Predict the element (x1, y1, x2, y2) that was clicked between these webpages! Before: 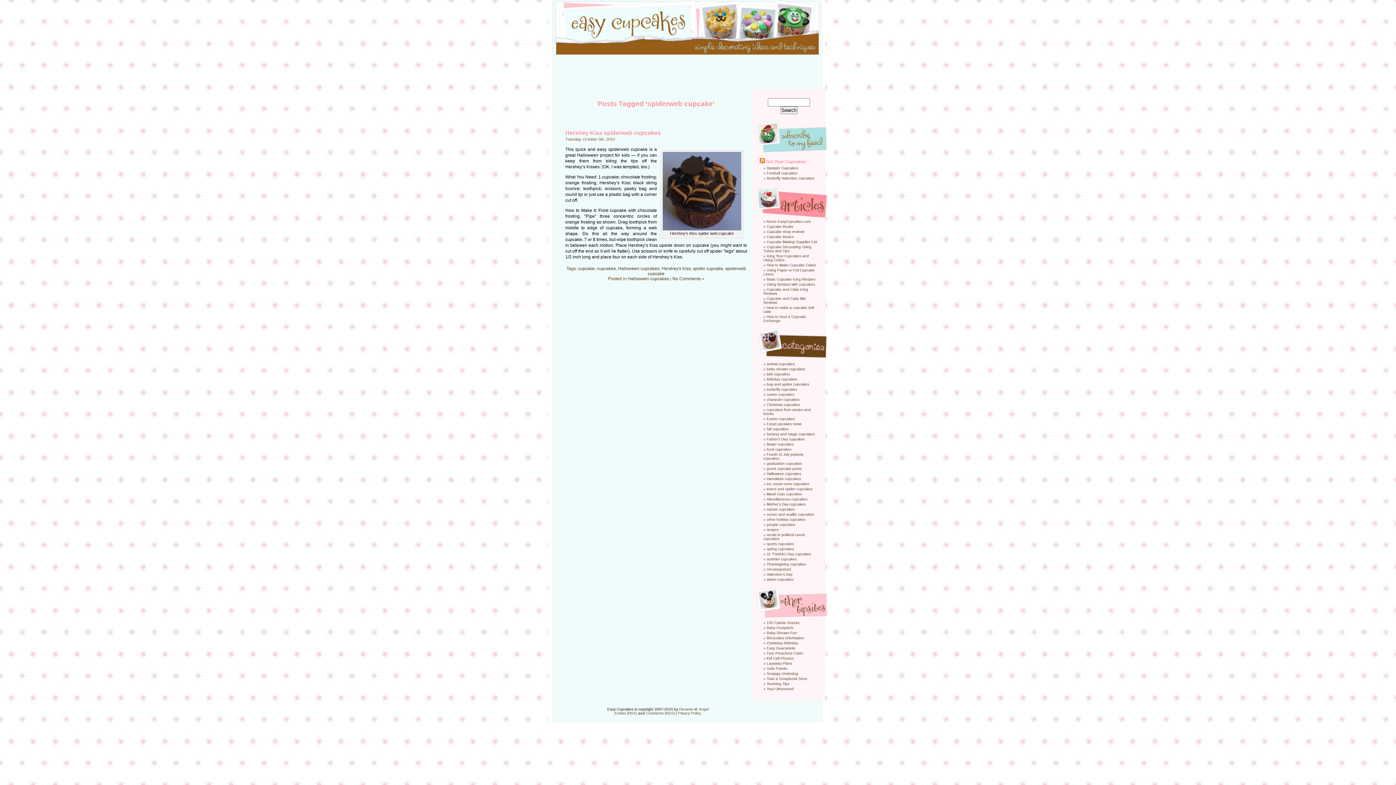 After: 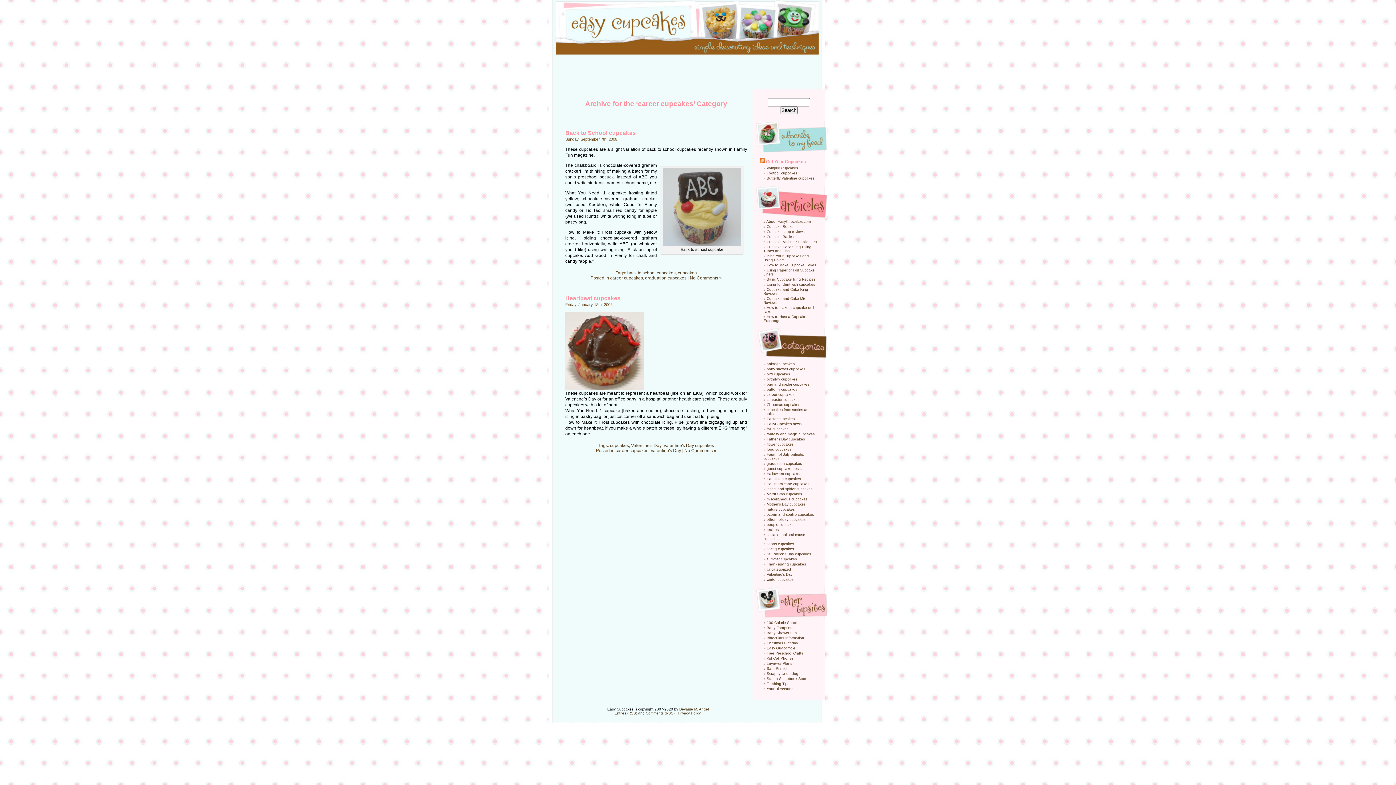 Action: bbox: (766, 392, 794, 396) label: career cupcakes